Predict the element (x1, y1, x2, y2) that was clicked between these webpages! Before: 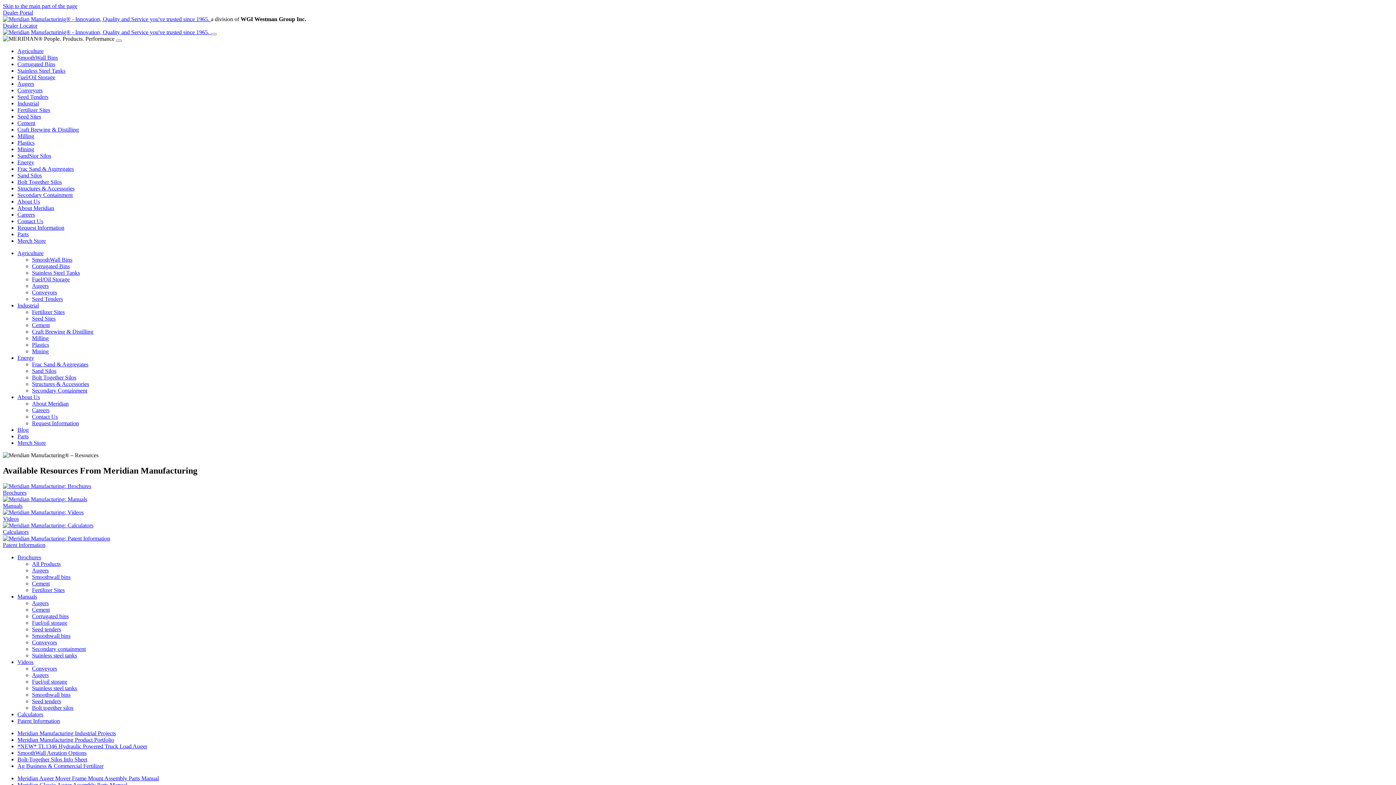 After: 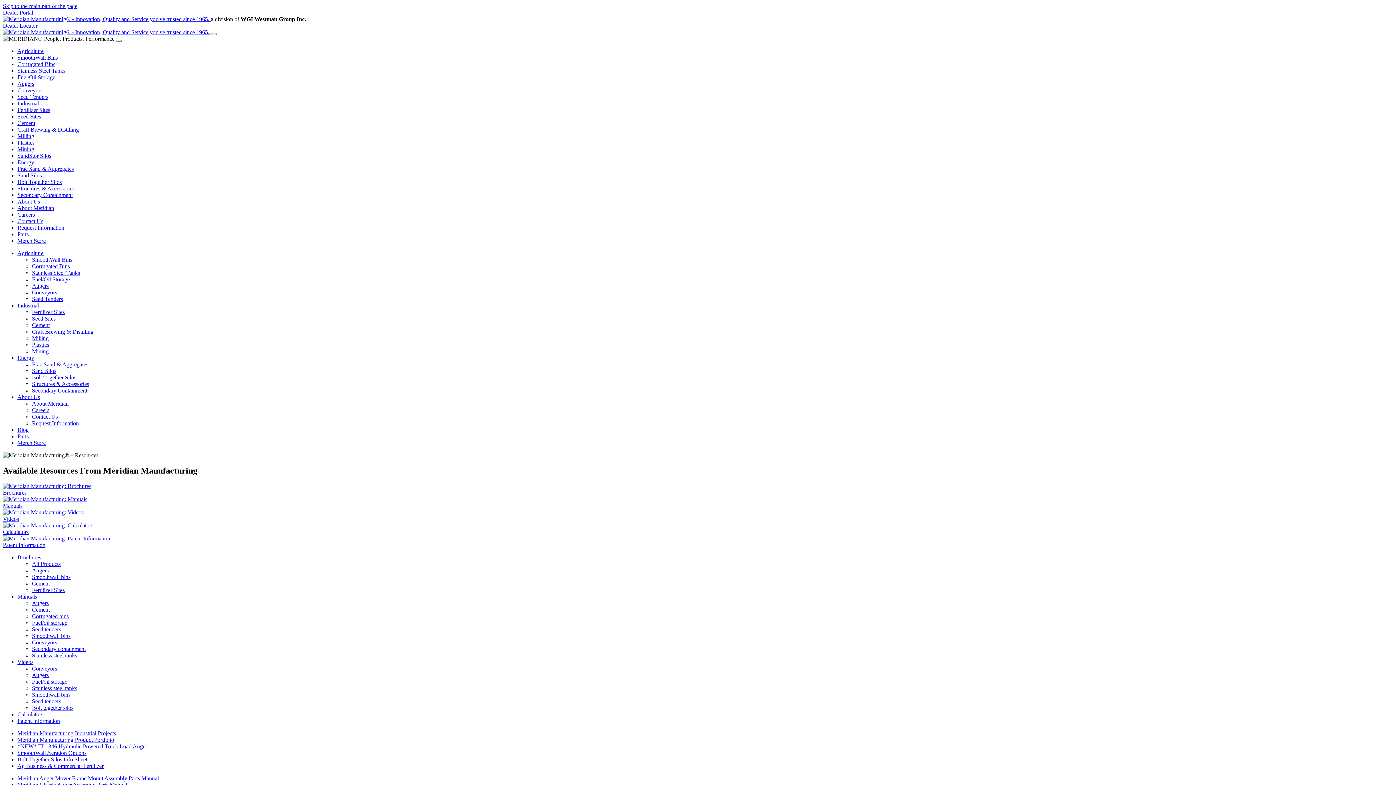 Action: label: Fuel/oil storage bbox: (32, 678, 67, 685)